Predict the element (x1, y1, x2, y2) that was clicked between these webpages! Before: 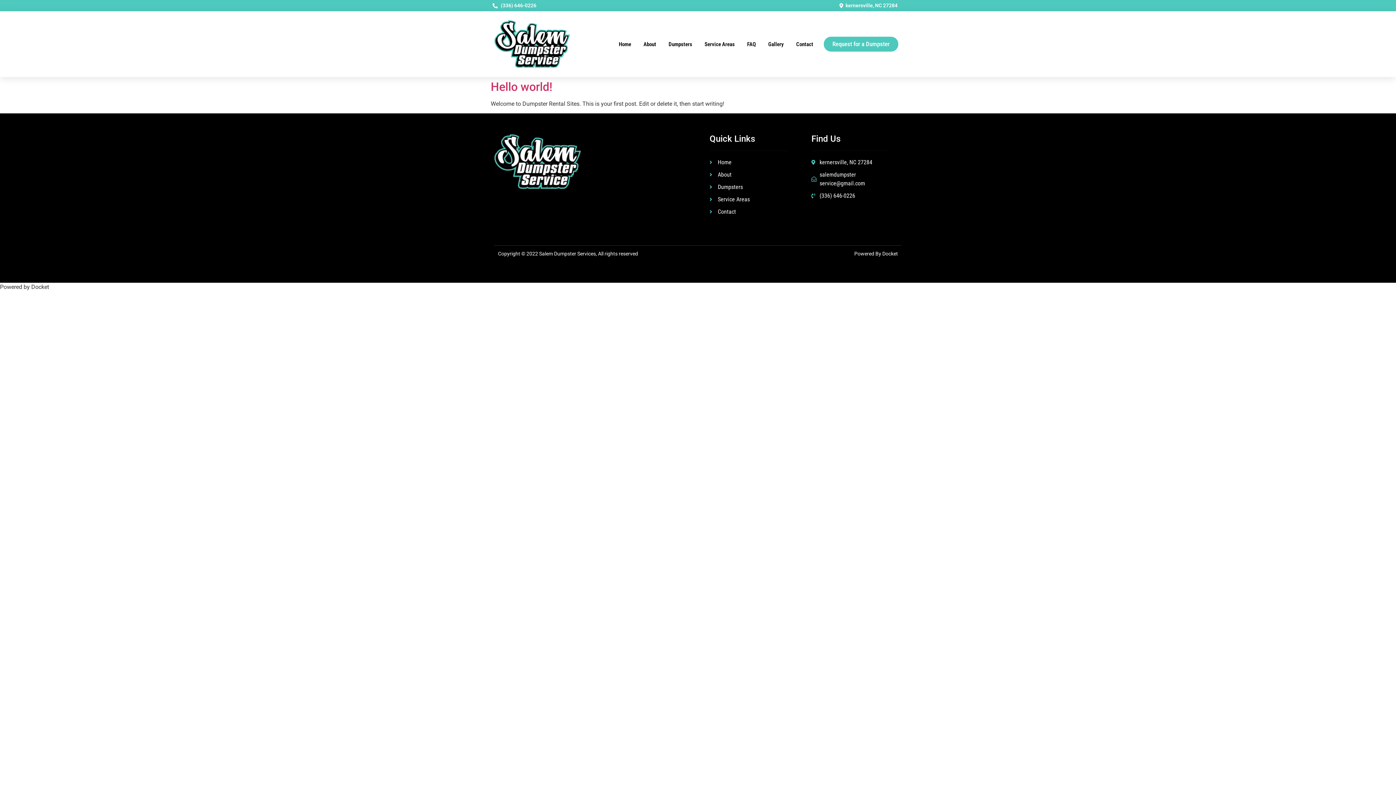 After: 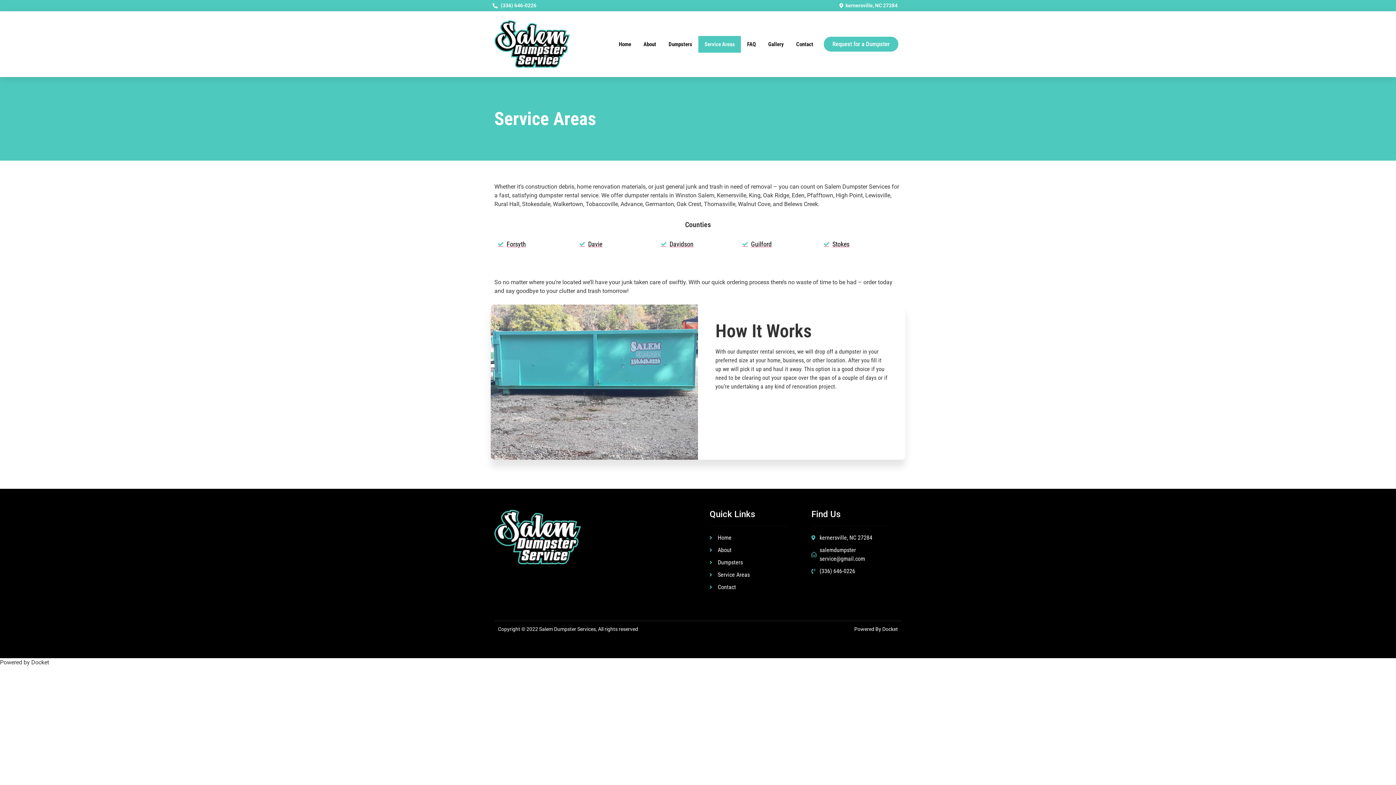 Action: label: Service Areas bbox: (709, 195, 788, 204)